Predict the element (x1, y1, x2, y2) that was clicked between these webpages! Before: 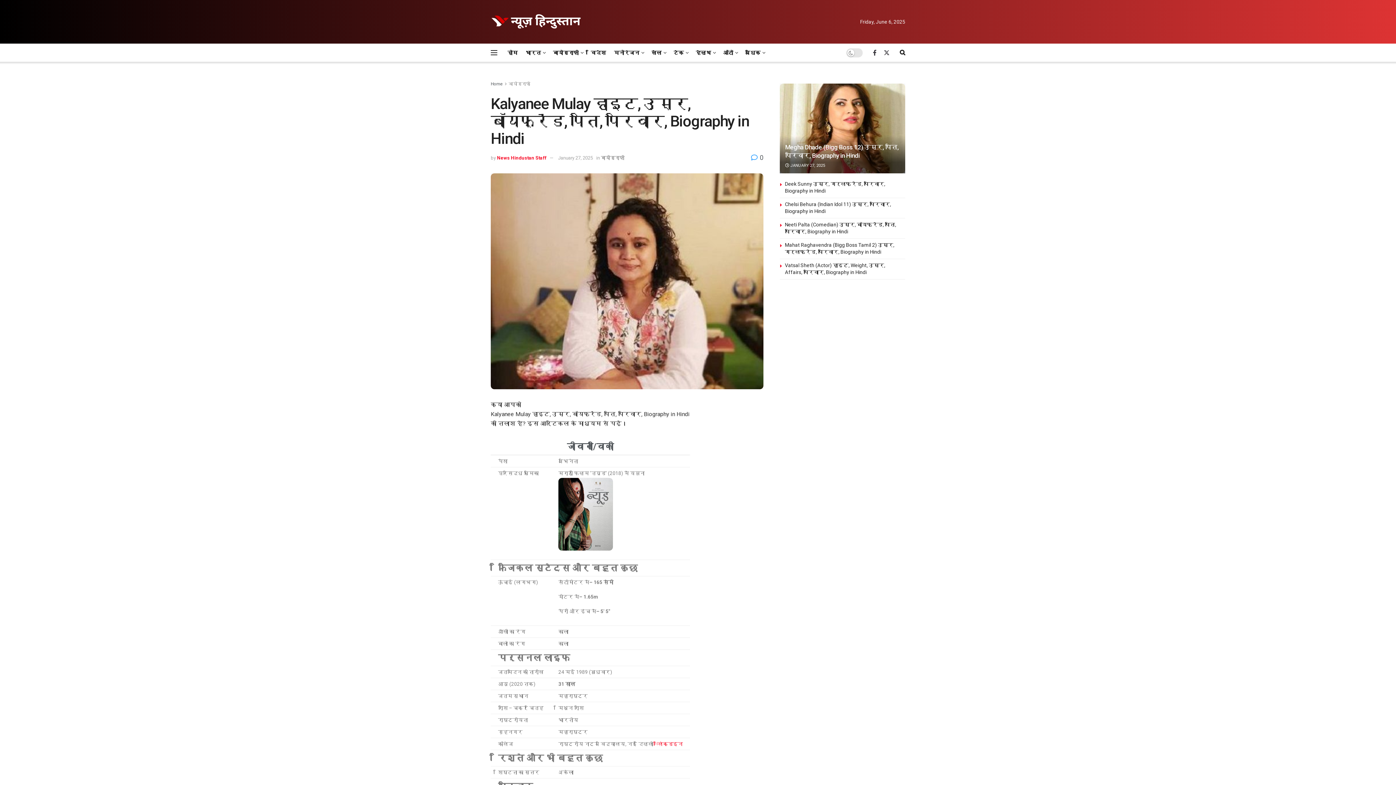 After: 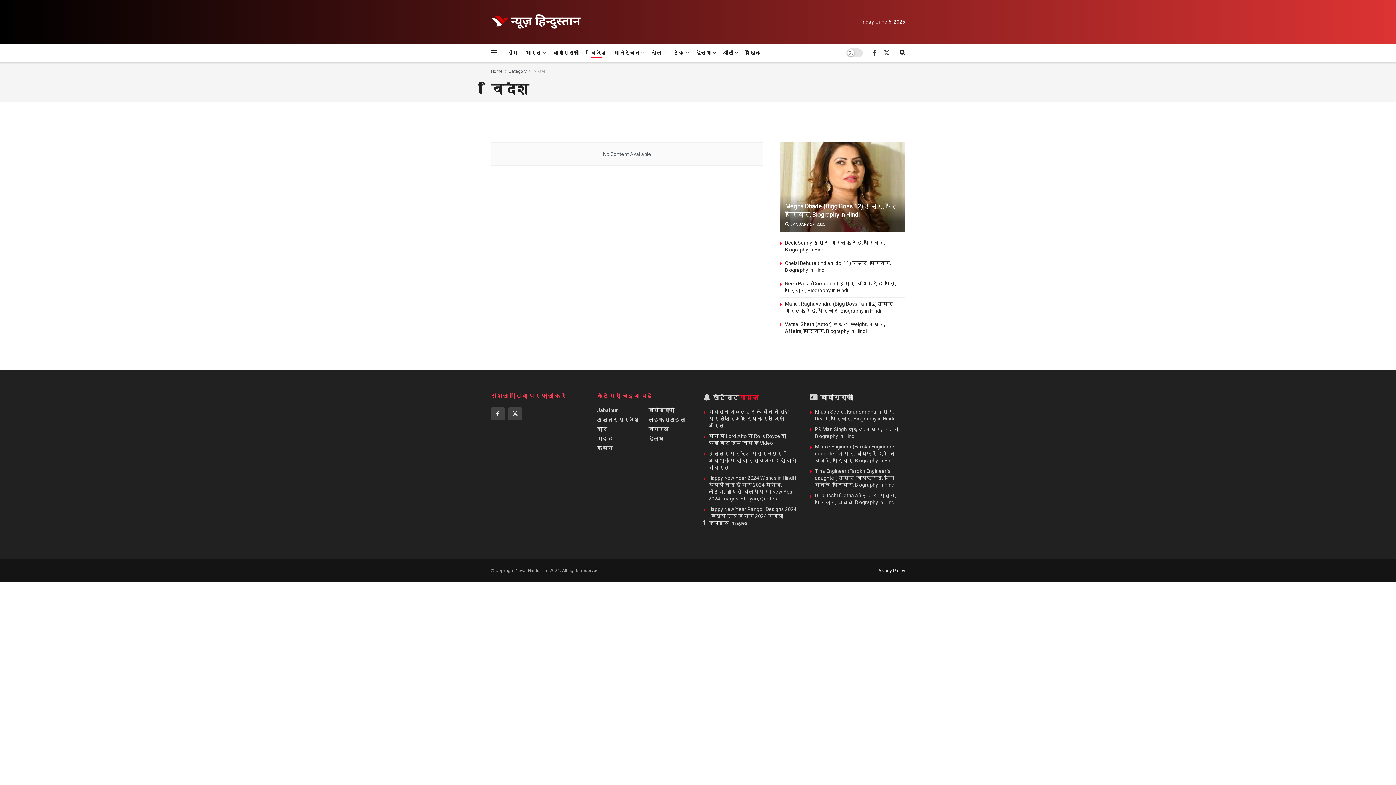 Action: label: विदेश bbox: (590, 47, 606, 57)